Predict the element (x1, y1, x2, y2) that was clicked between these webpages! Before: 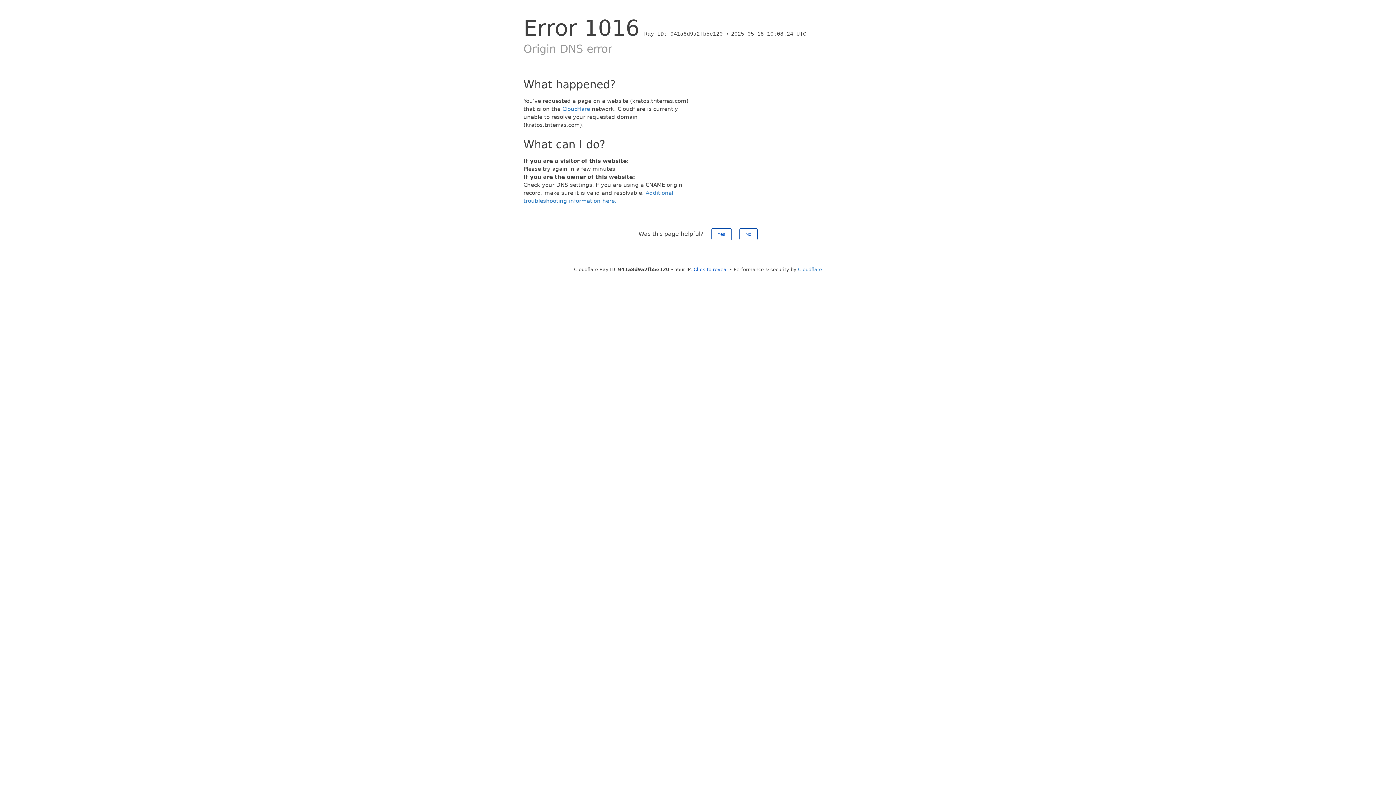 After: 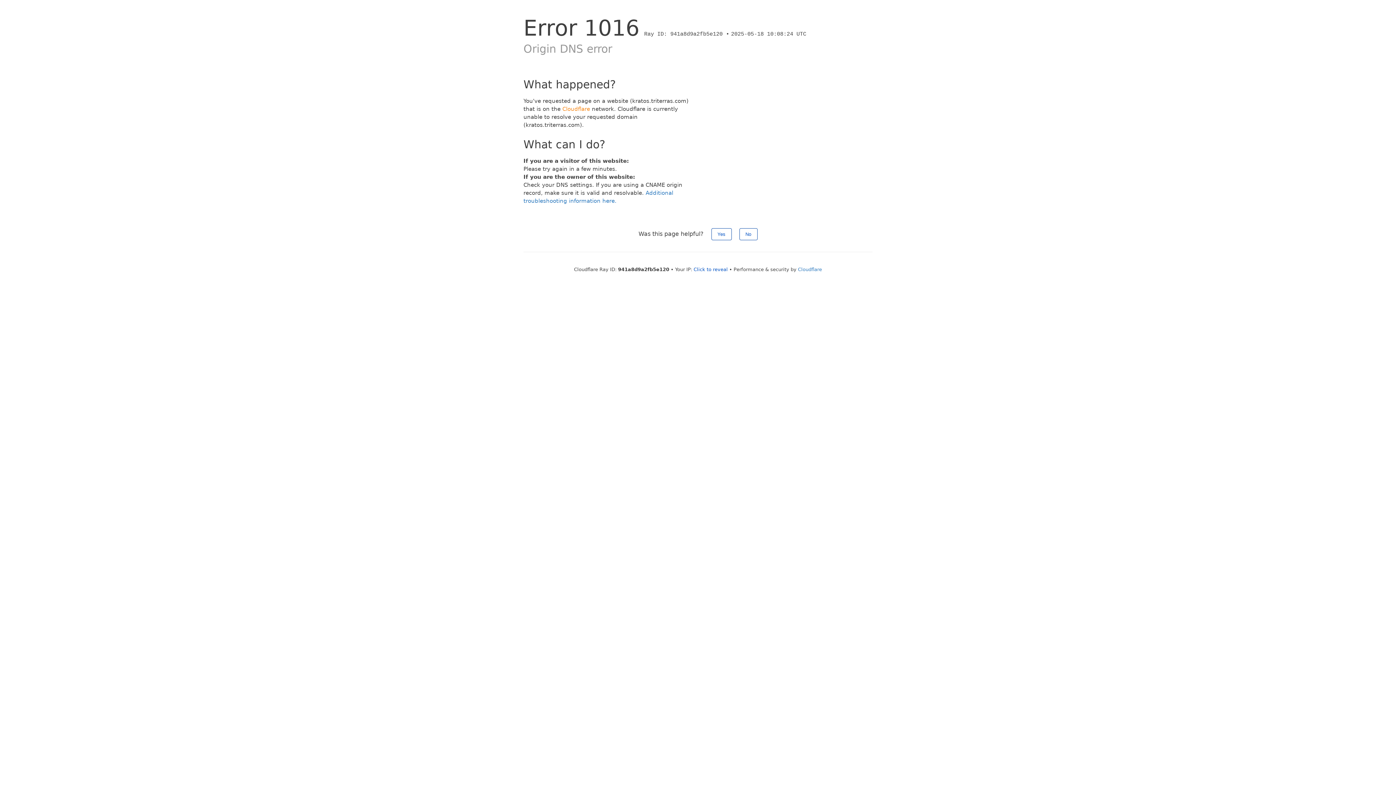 Action: bbox: (562, 105, 590, 112) label: Cloudflare